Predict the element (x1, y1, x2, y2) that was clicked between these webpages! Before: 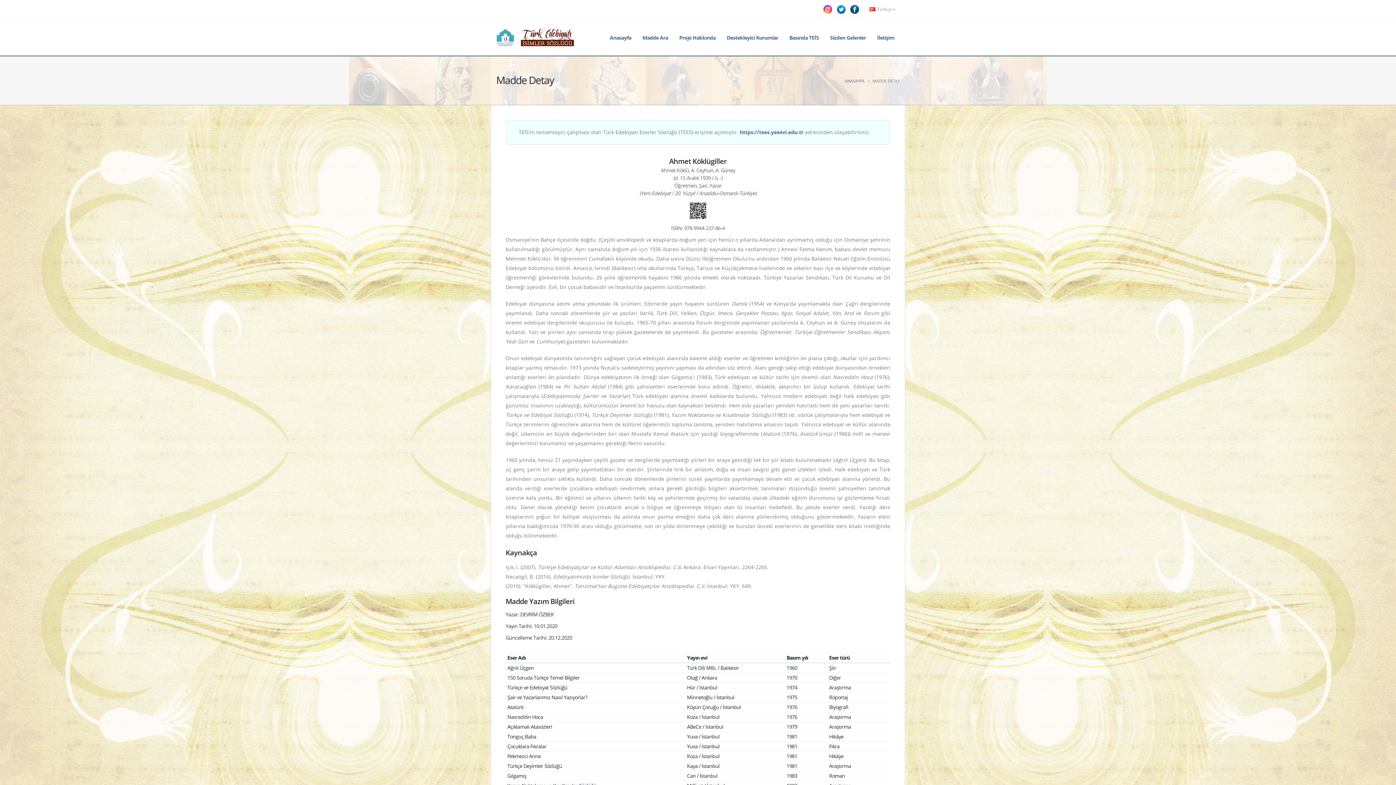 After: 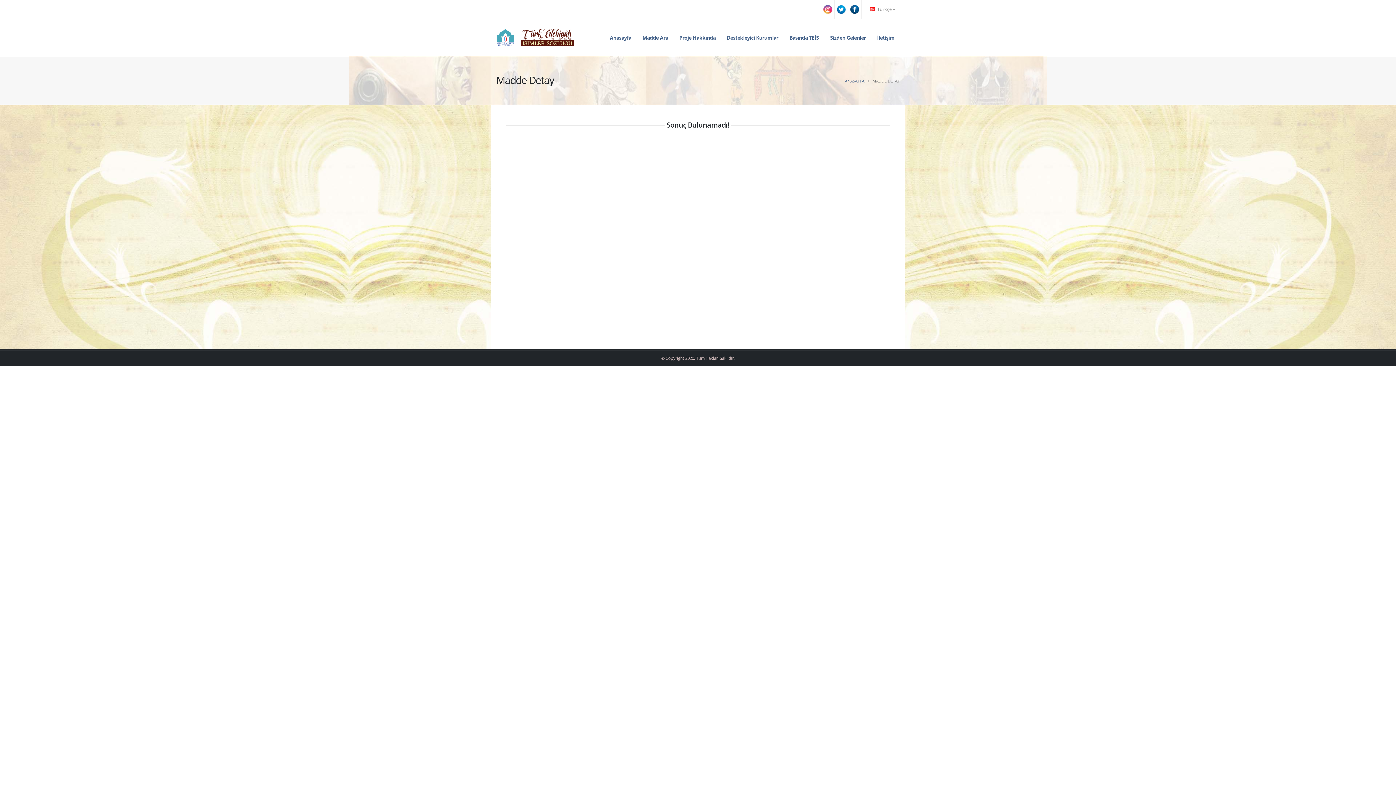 Action: bbox: (845, 78, 864, 83) label: ANASAYFA